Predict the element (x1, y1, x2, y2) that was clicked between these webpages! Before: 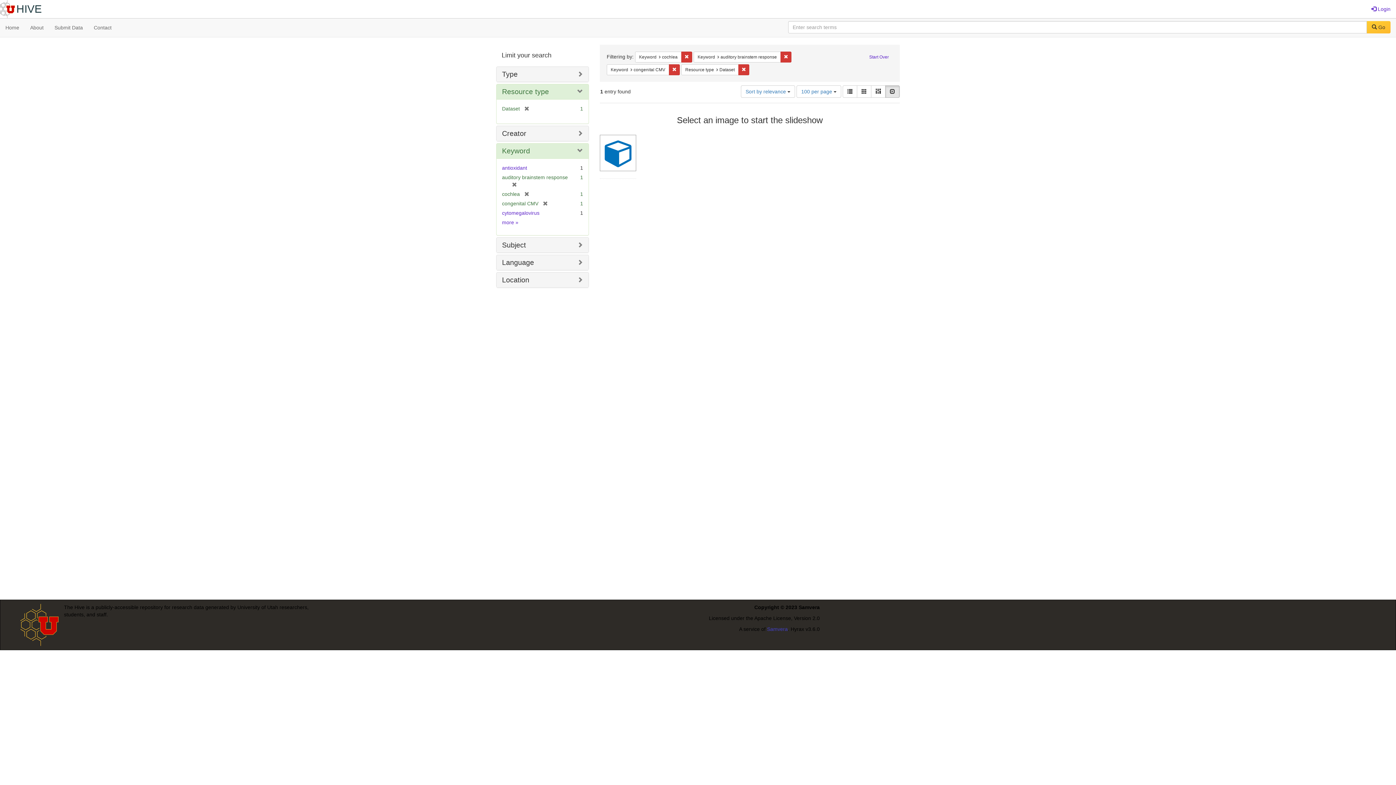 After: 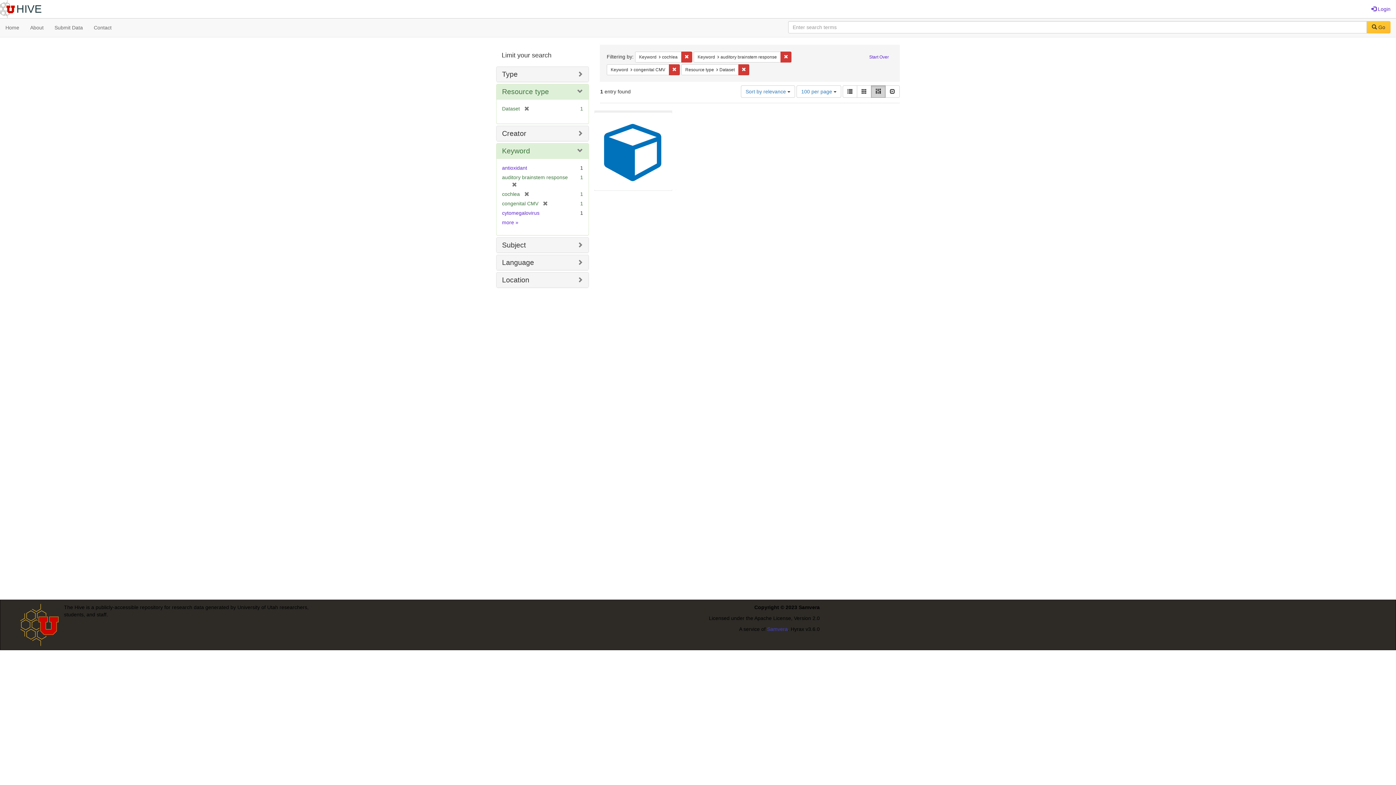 Action: bbox: (871, 85, 885, 97) label: Masonry